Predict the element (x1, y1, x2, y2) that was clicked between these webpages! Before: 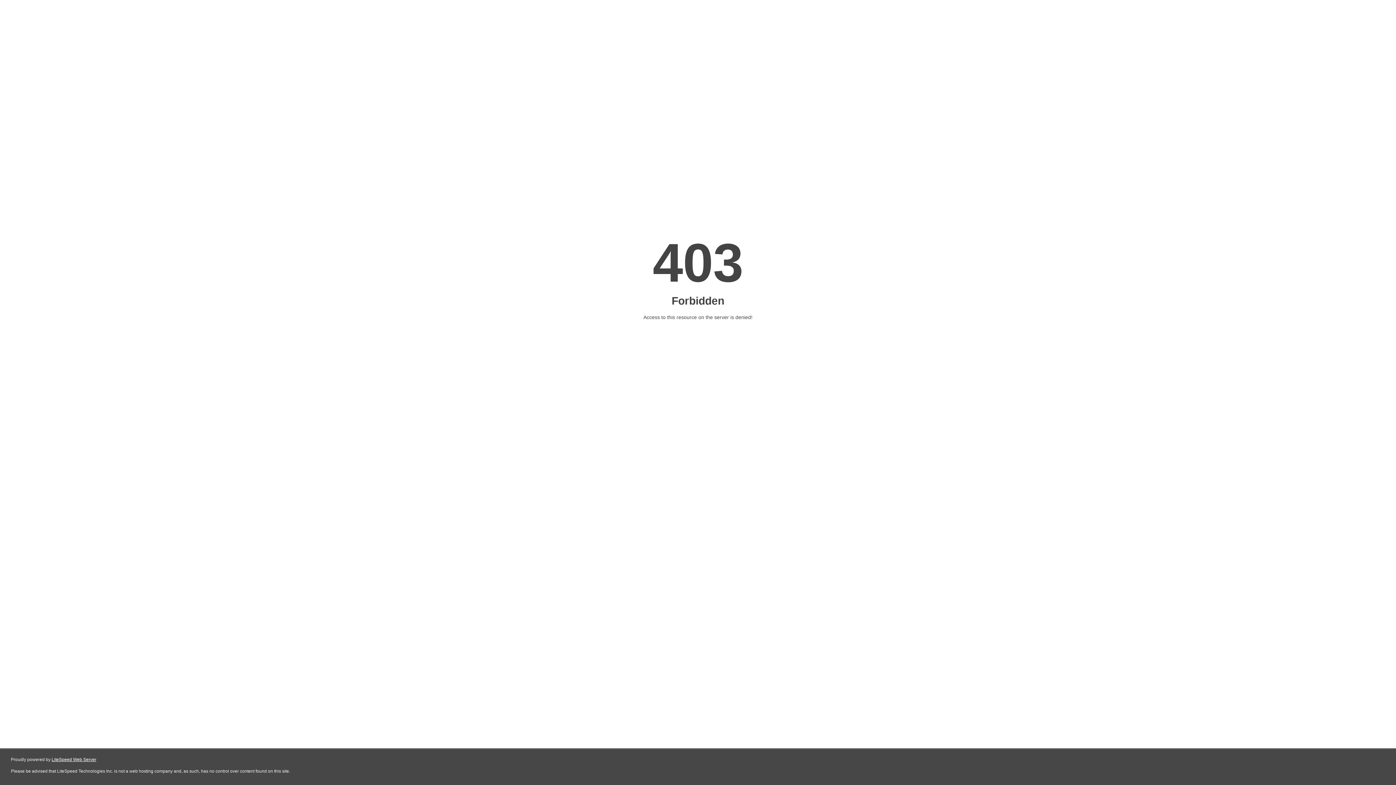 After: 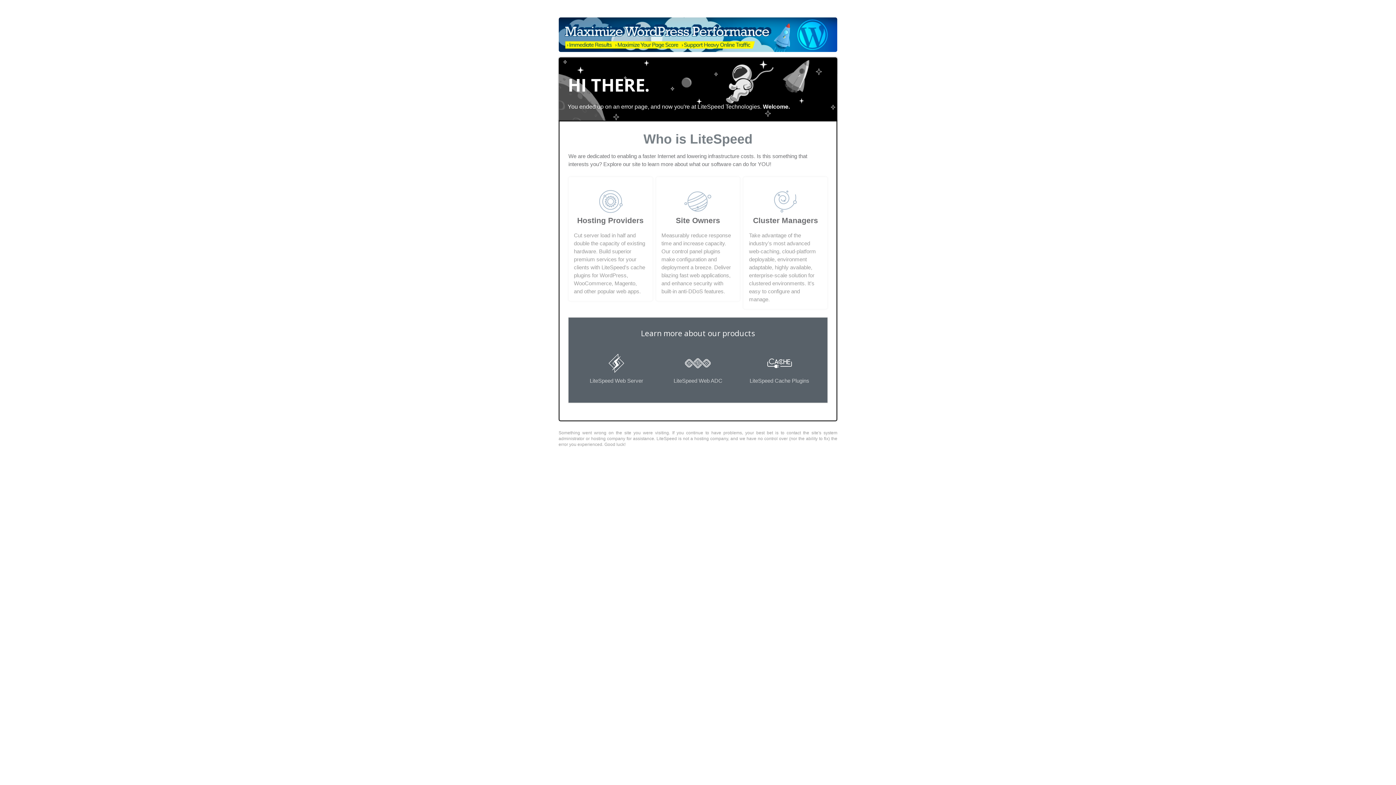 Action: bbox: (51, 757, 96, 762) label: LiteSpeed Web Server